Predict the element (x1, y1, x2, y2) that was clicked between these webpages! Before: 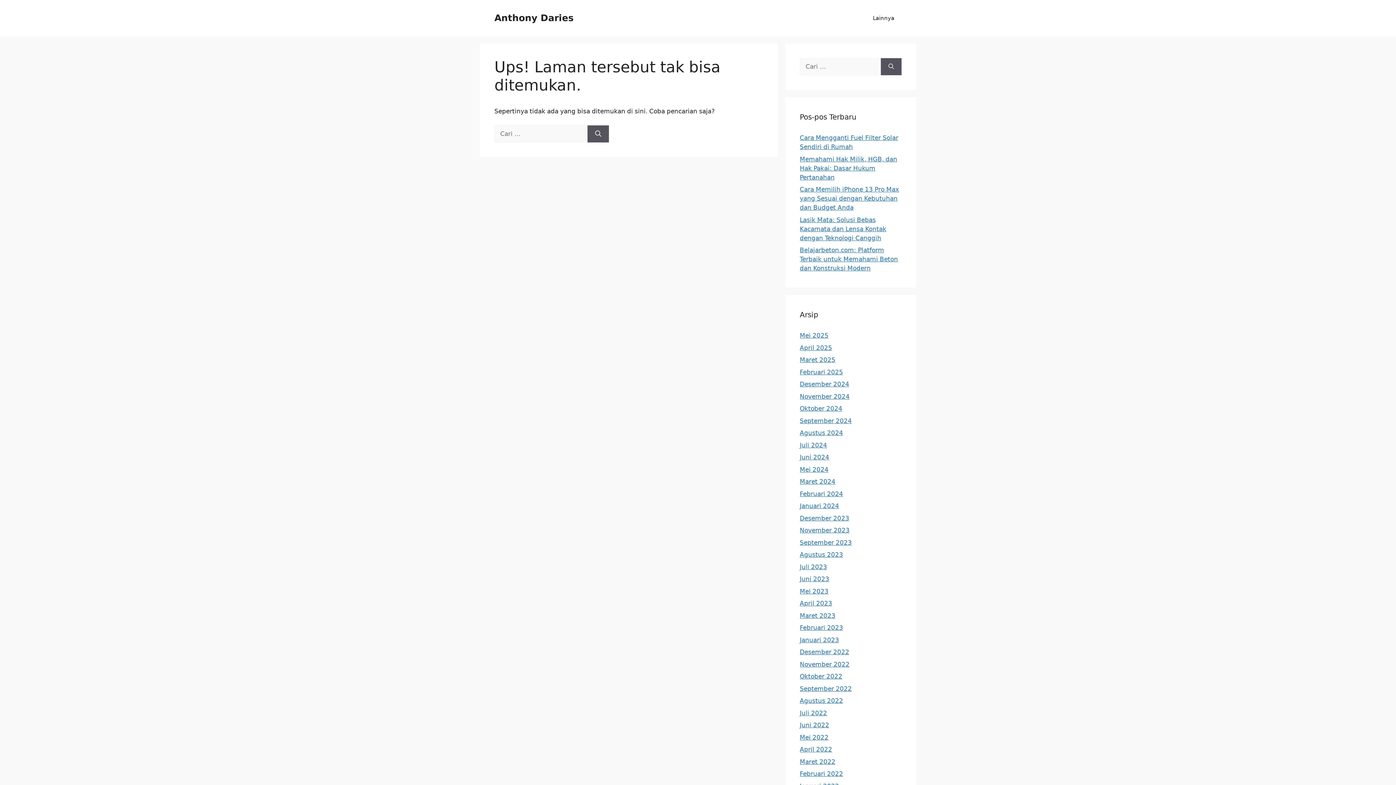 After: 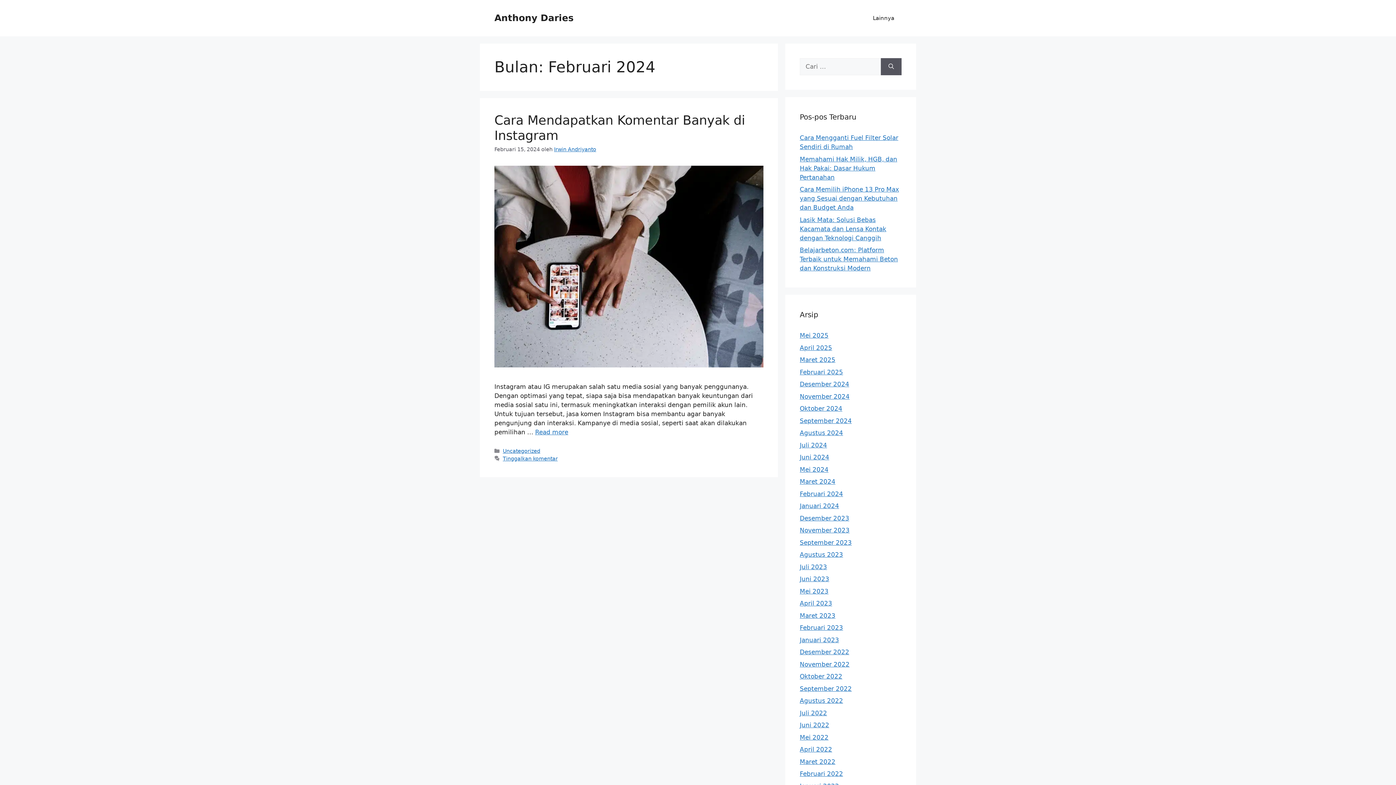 Action: bbox: (800, 490, 843, 497) label: Februari 2024